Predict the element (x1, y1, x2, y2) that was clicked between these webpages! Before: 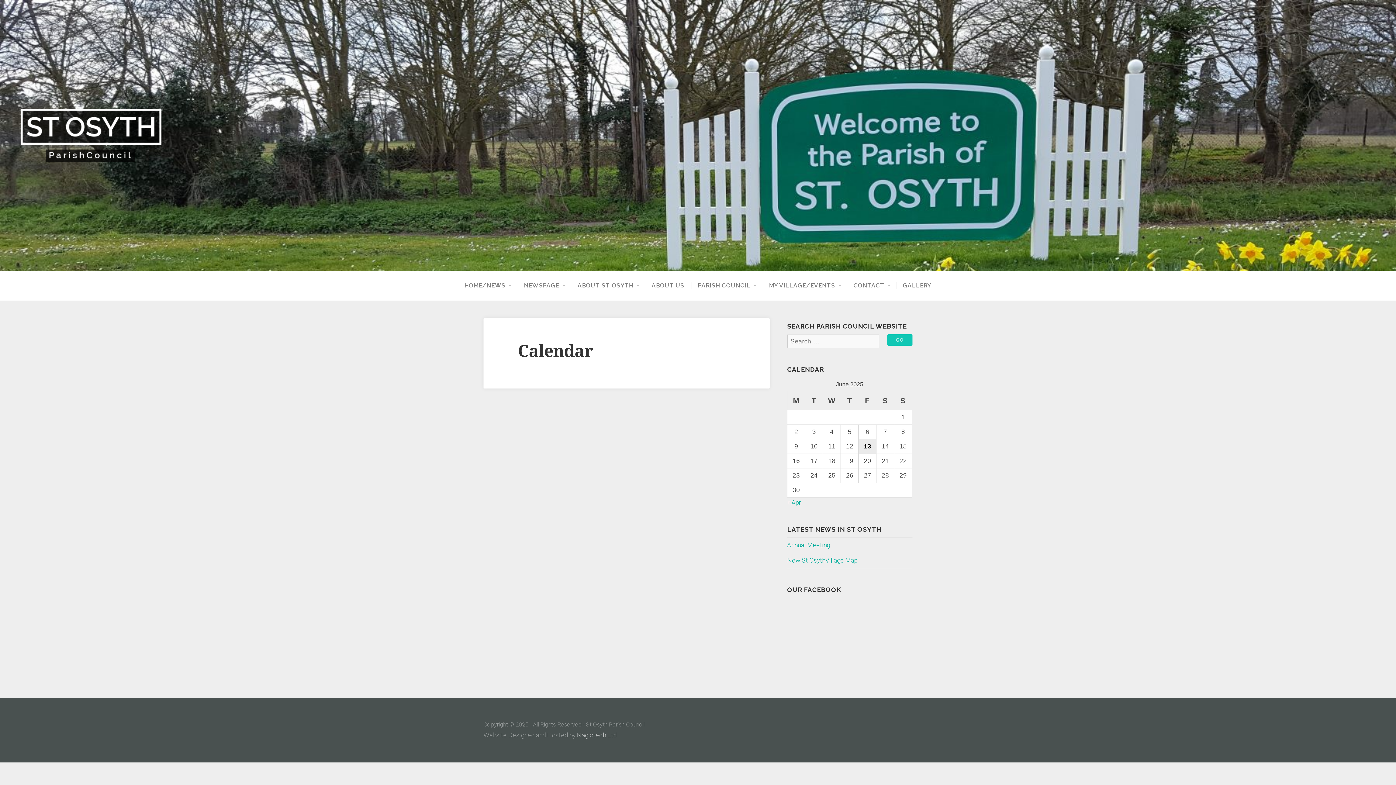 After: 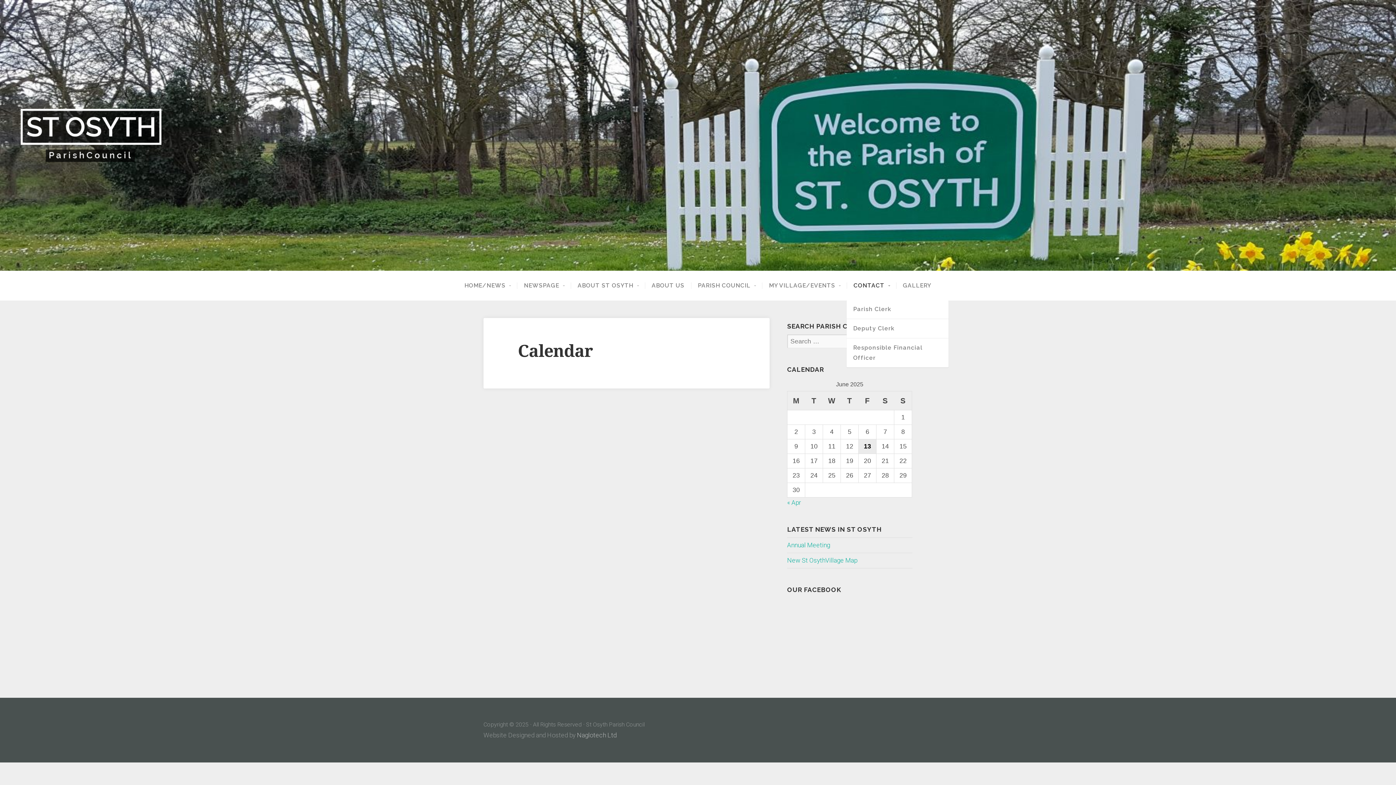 Action: bbox: (846, 282, 896, 289) label: CONTACT